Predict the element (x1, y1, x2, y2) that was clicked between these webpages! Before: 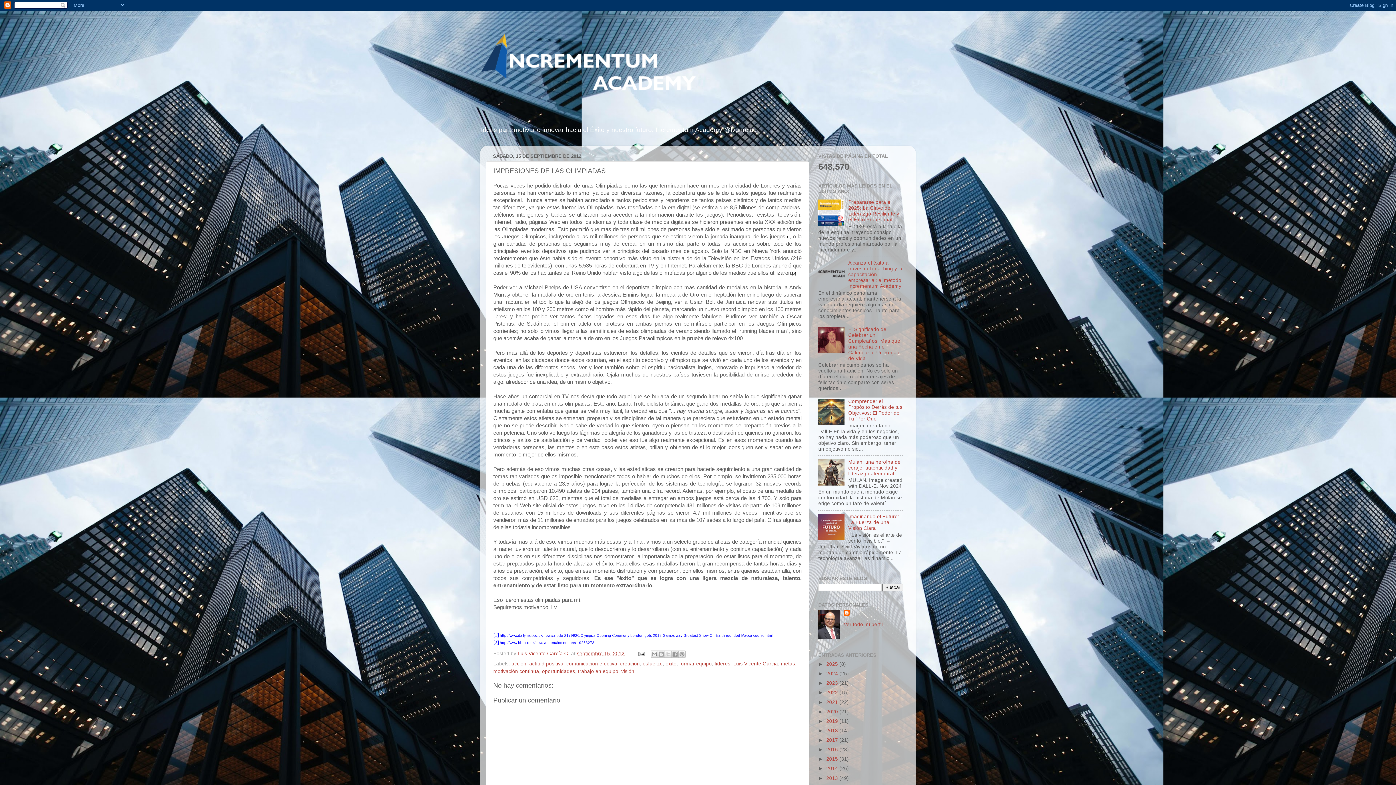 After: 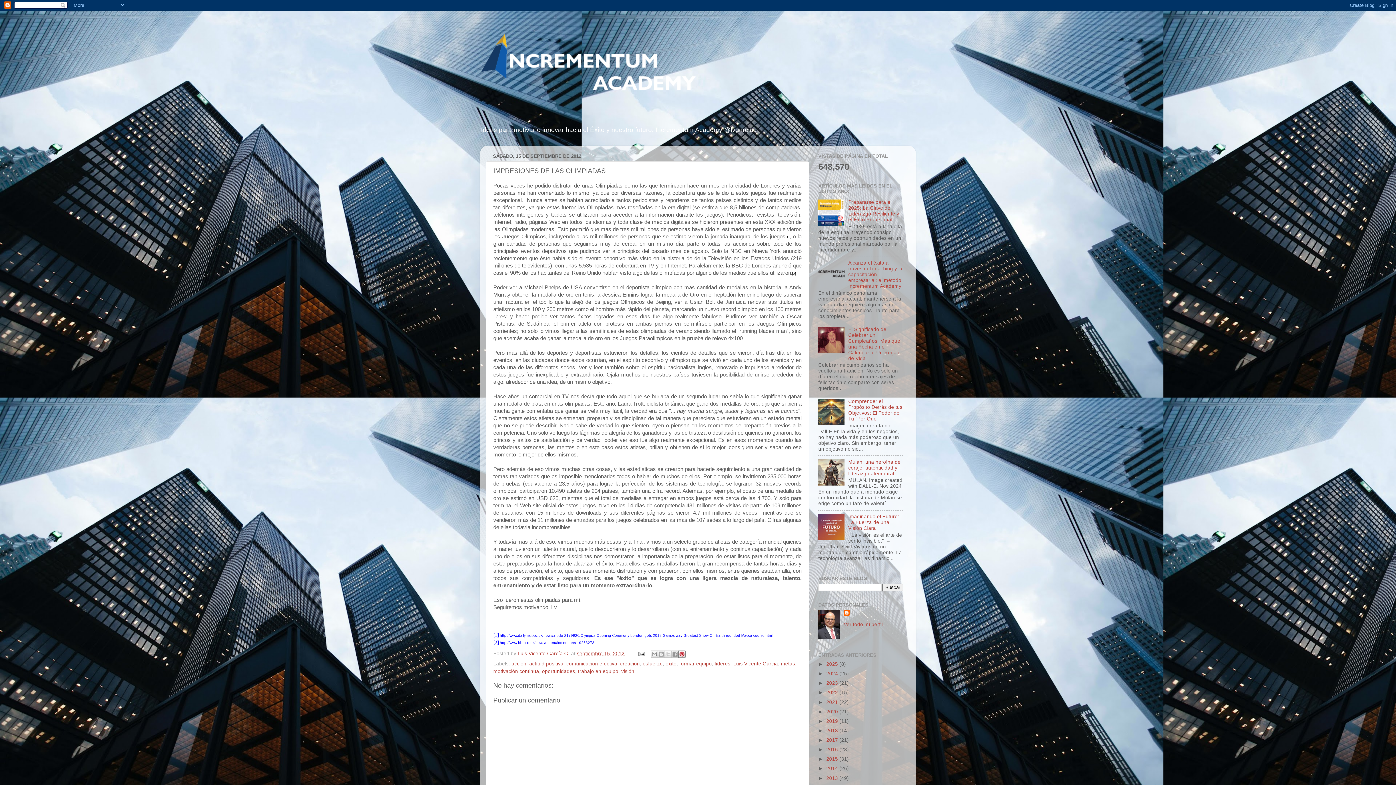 Action: bbox: (678, 650, 685, 658) label: Compartir en Pinterest